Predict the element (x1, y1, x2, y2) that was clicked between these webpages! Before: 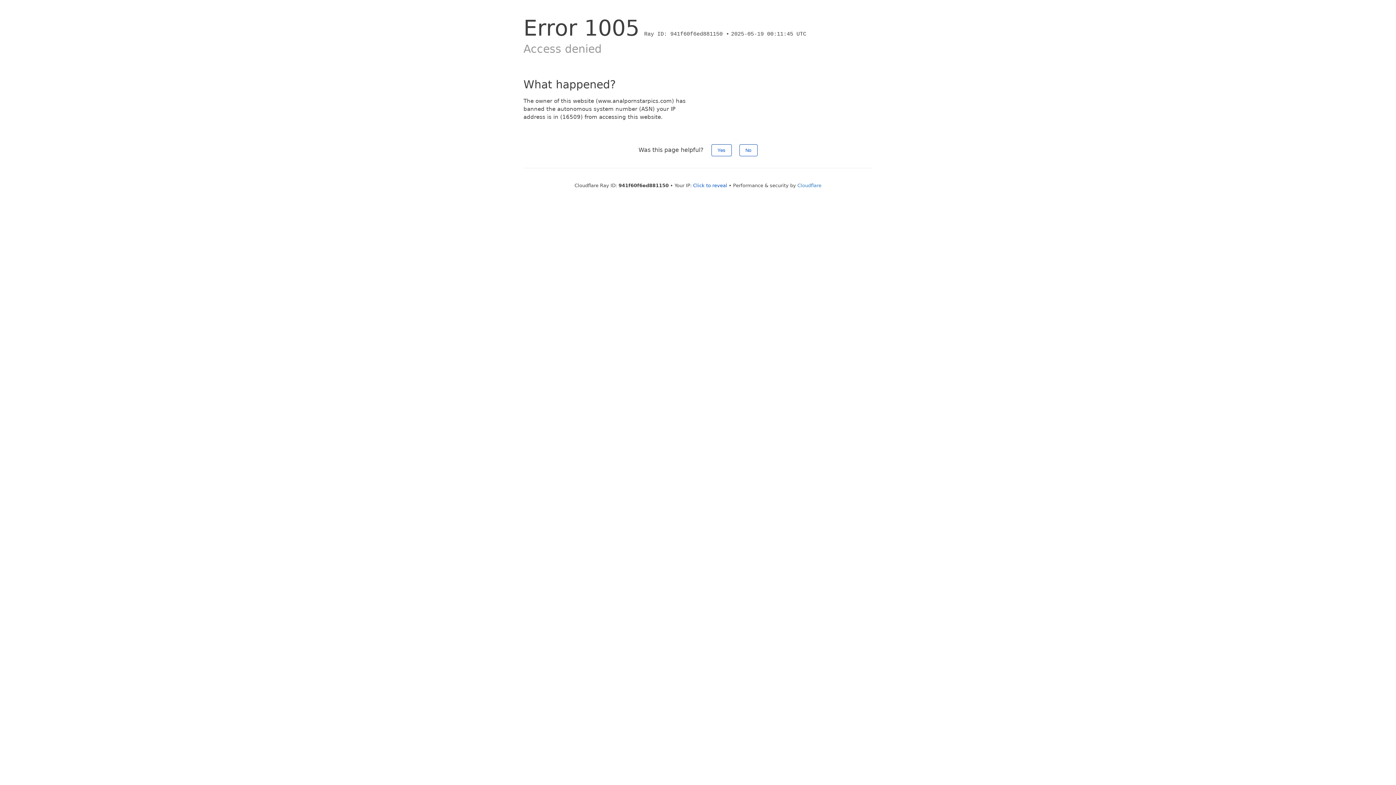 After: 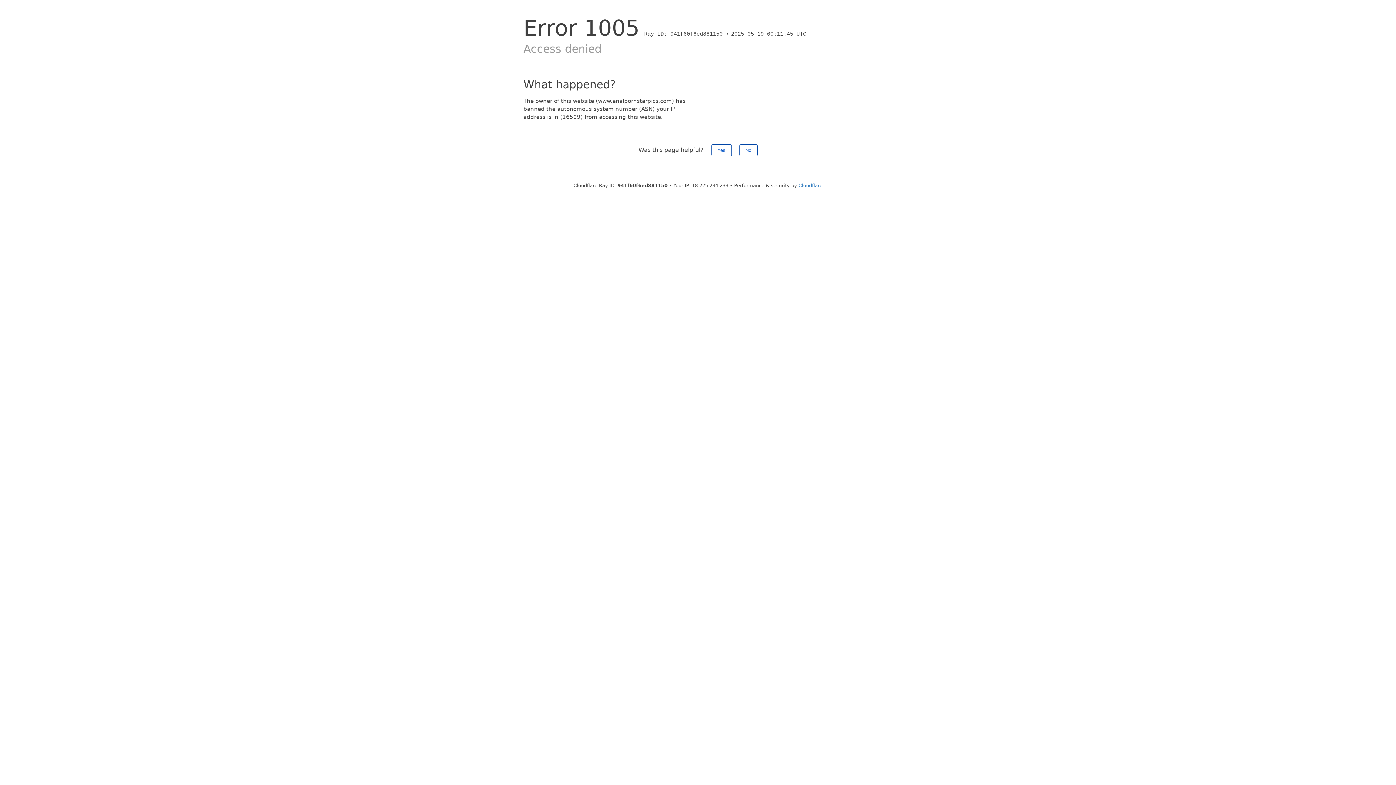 Action: bbox: (693, 182, 727, 188) label: Click to reveal